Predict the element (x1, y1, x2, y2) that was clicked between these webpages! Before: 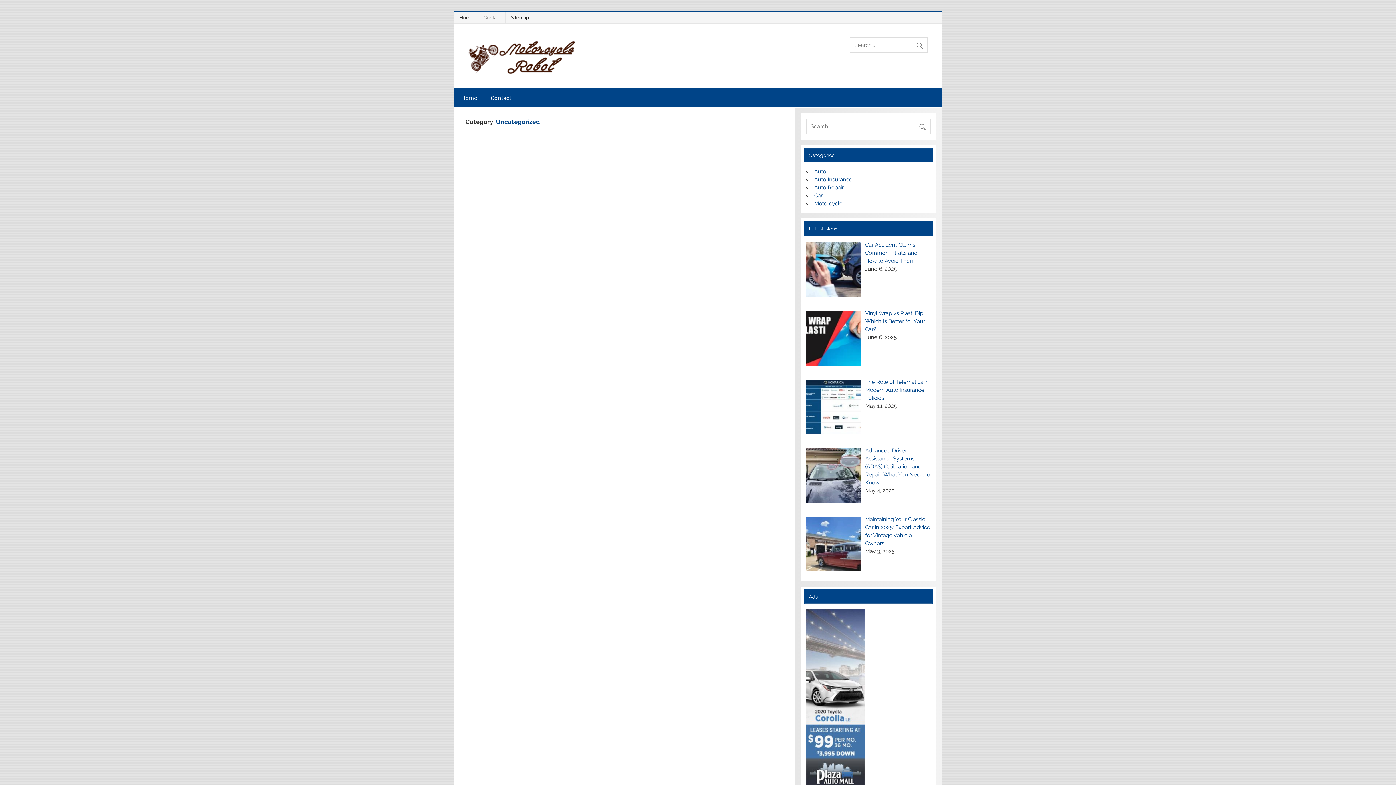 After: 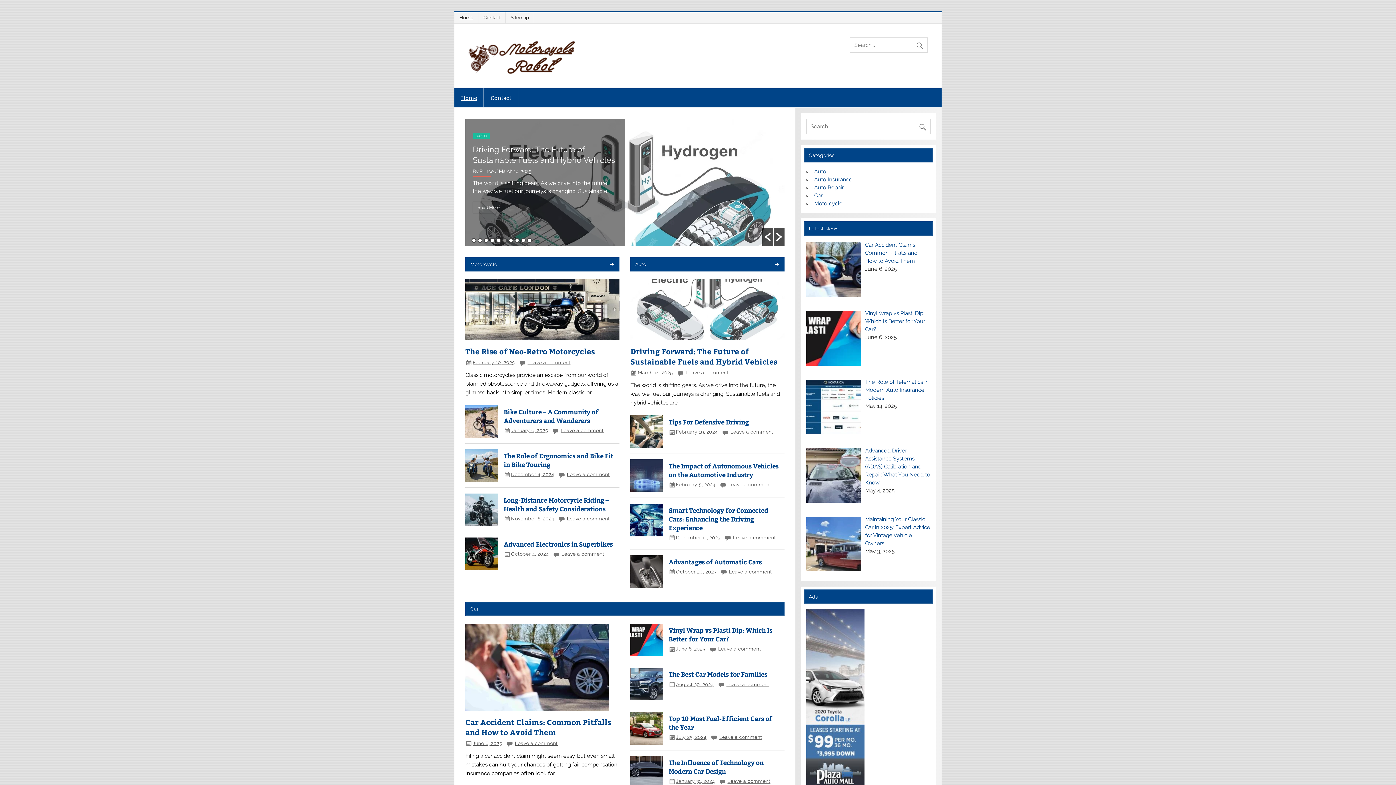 Action: bbox: (468, 36, 585, 43)